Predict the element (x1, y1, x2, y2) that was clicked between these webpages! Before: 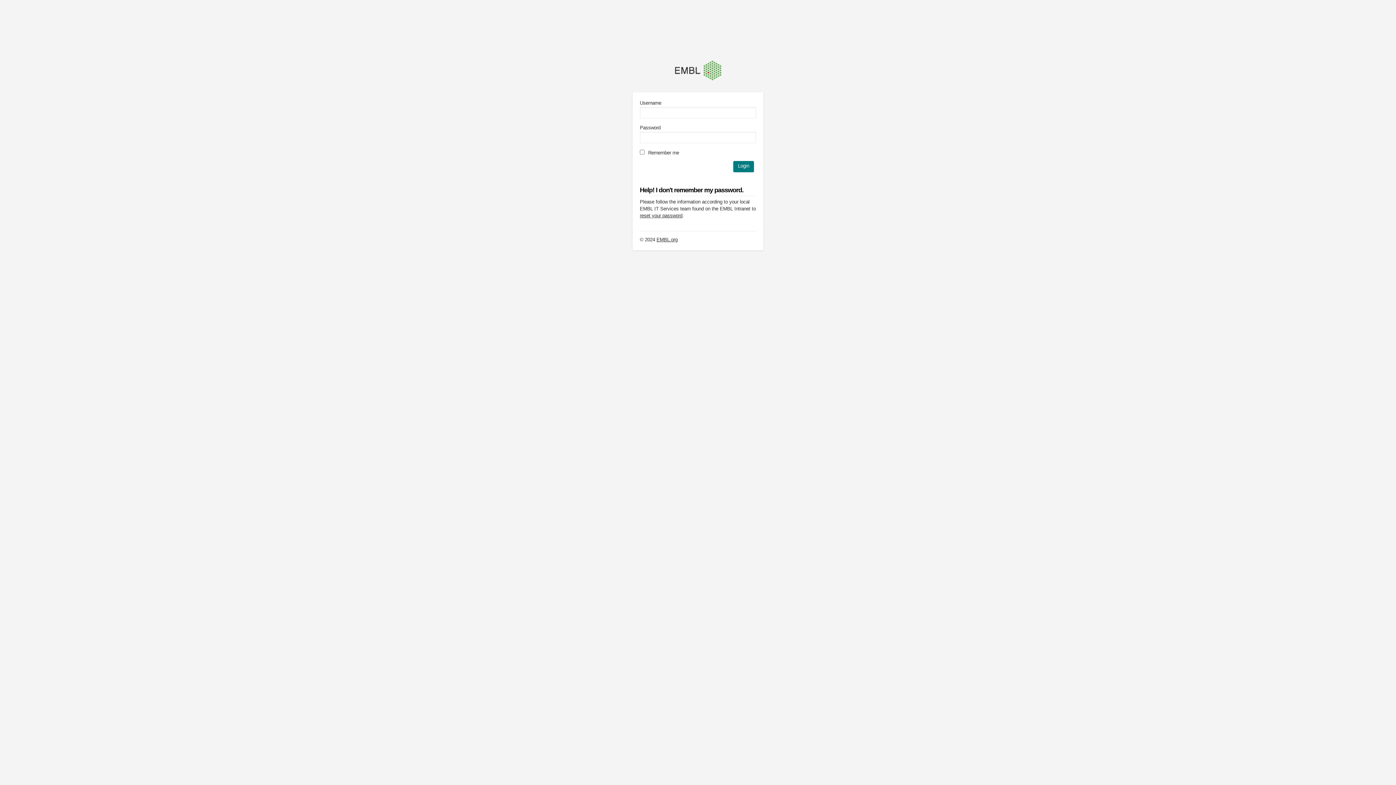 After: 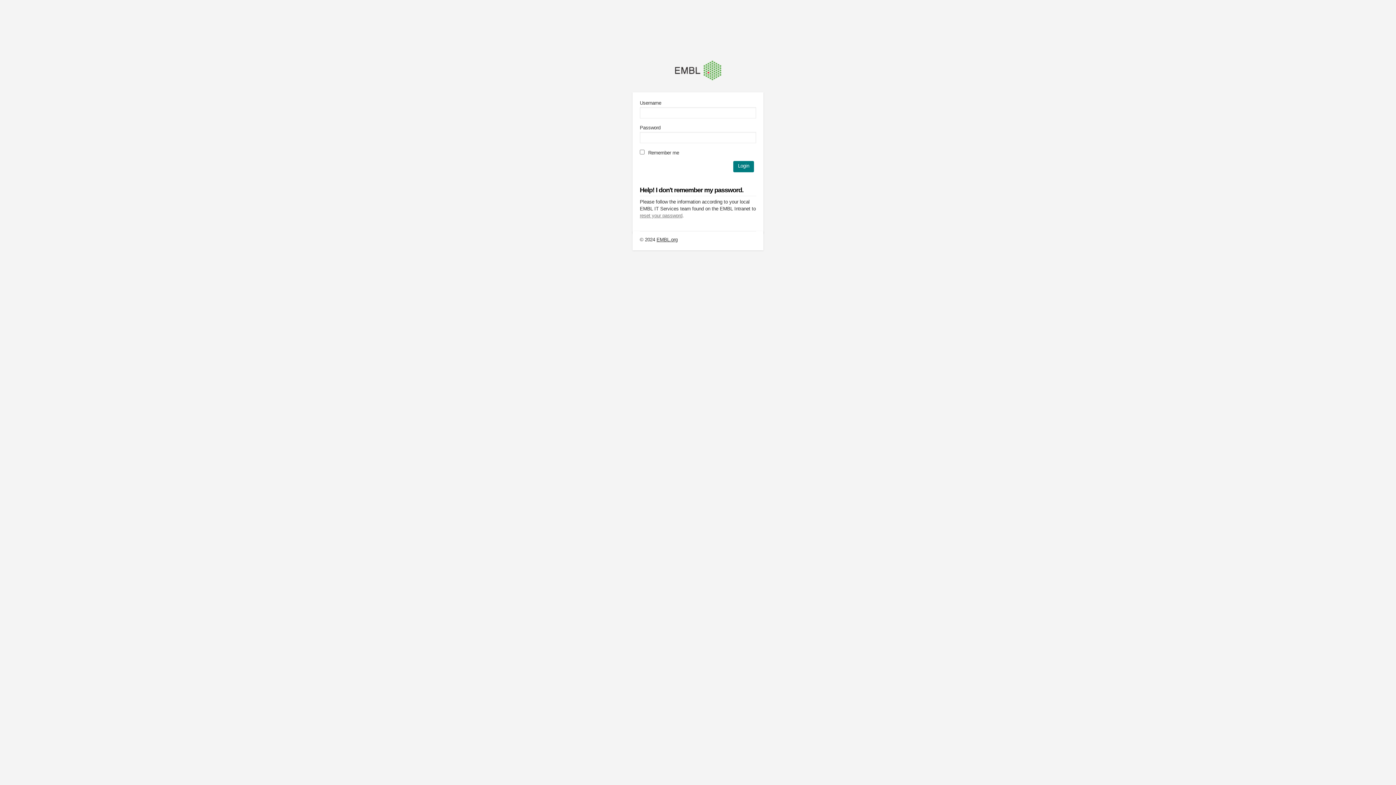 Action: bbox: (640, 212, 682, 218) label: reset your password